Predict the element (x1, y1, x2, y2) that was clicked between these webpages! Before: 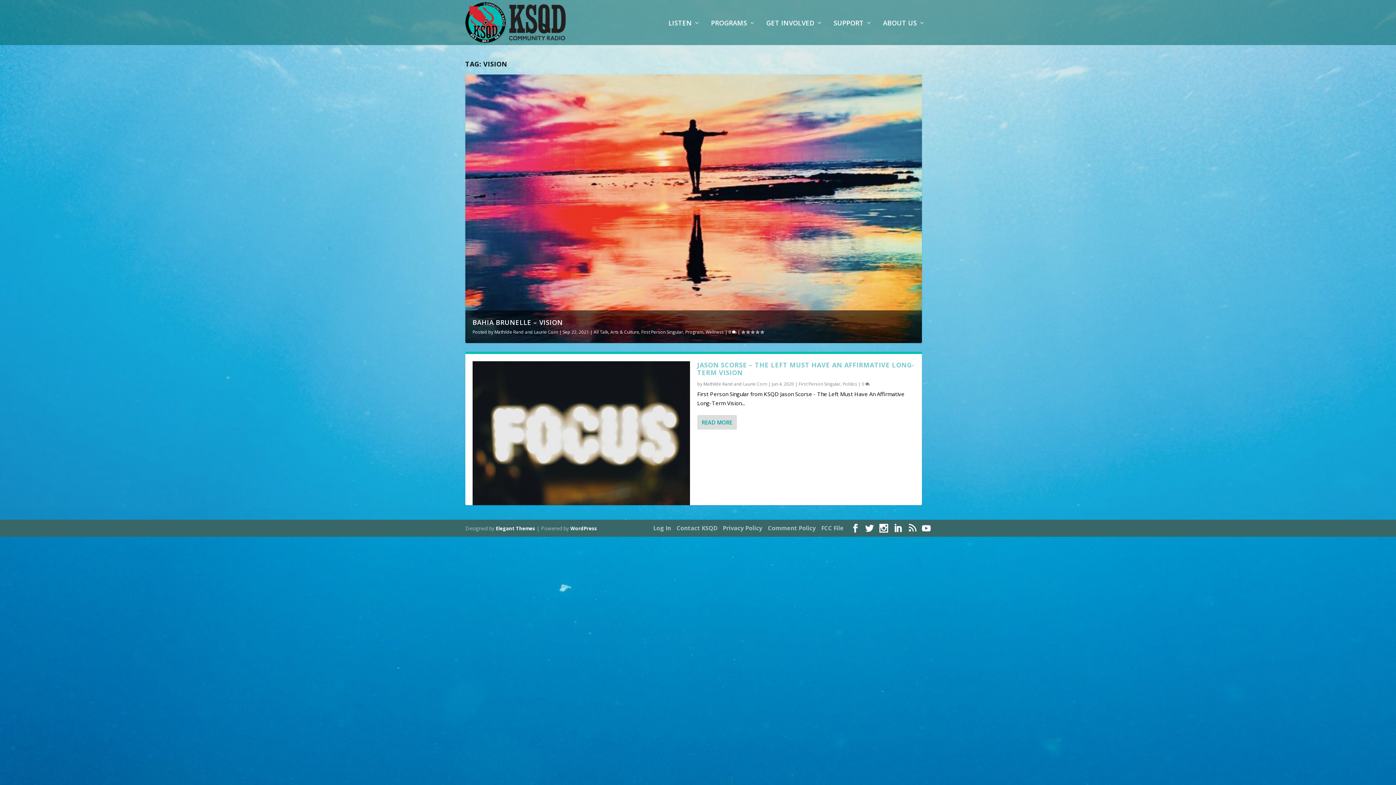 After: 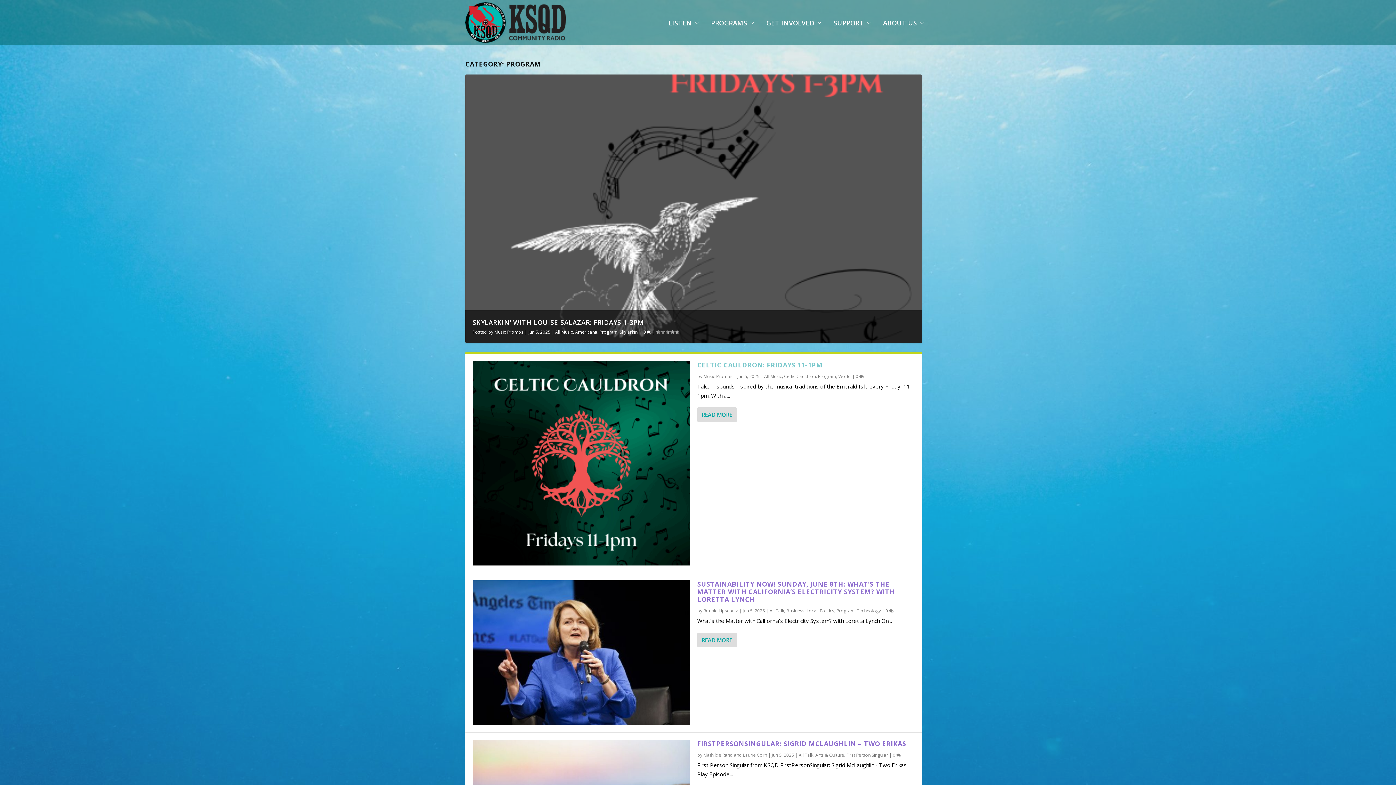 Action: label: Program bbox: (685, 329, 703, 335)